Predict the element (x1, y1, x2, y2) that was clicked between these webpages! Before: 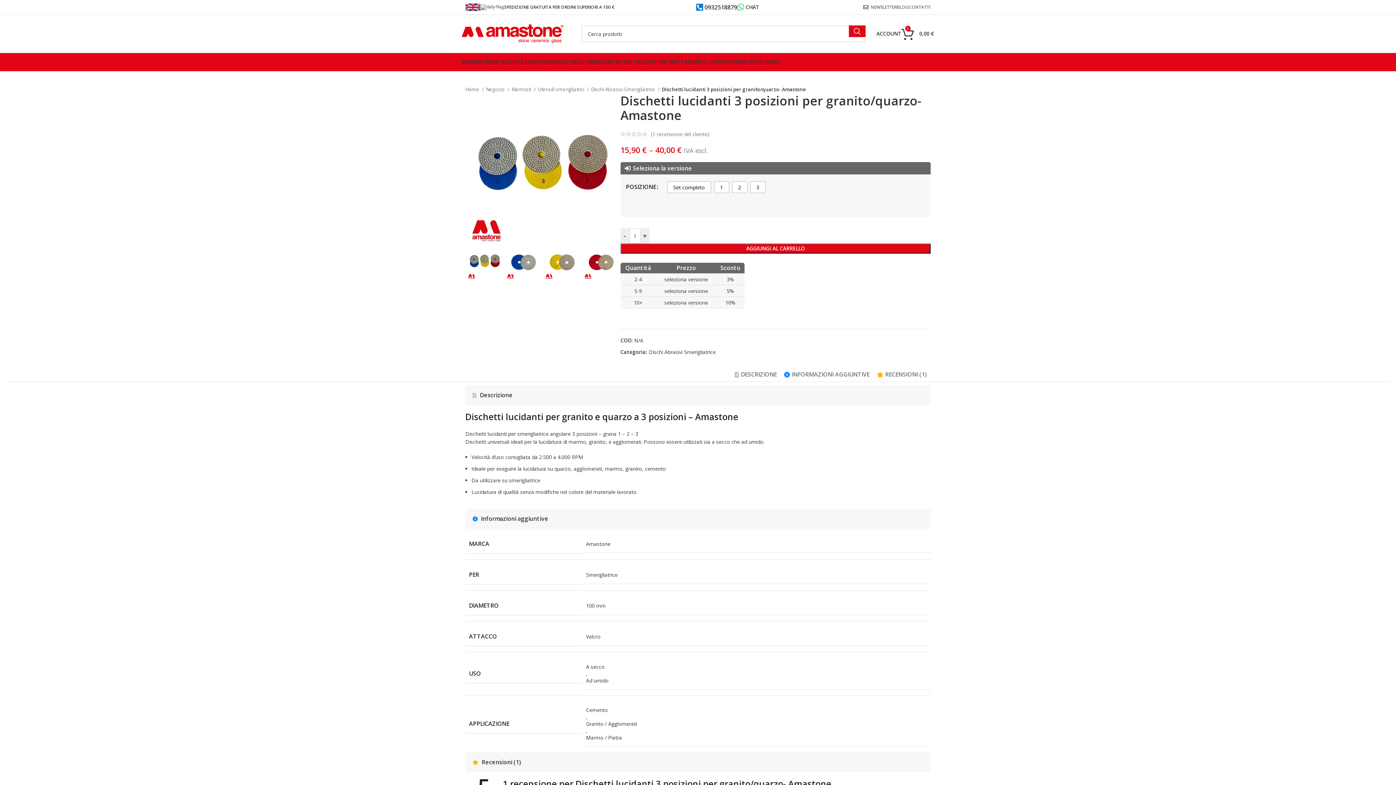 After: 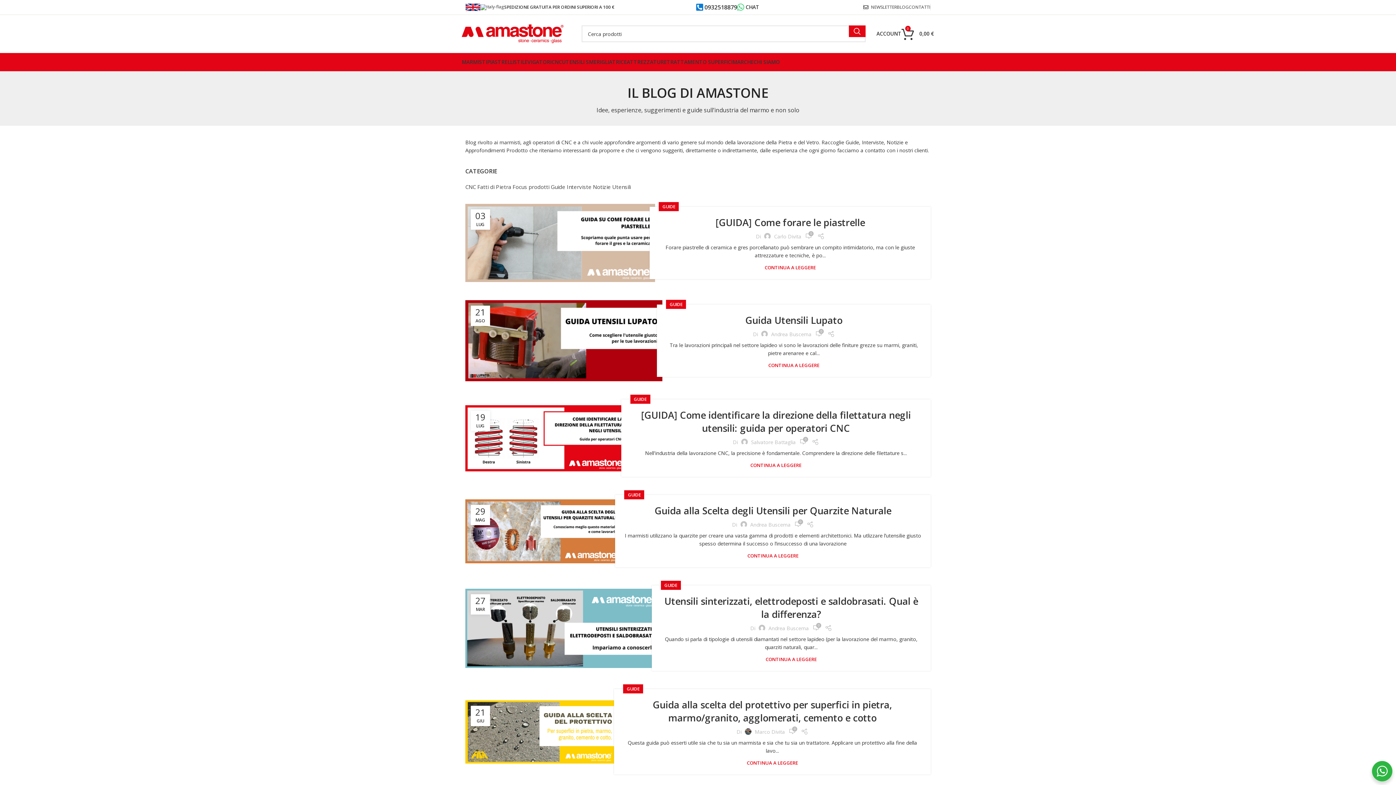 Action: label: BLOG bbox: (897, 0, 909, 14)